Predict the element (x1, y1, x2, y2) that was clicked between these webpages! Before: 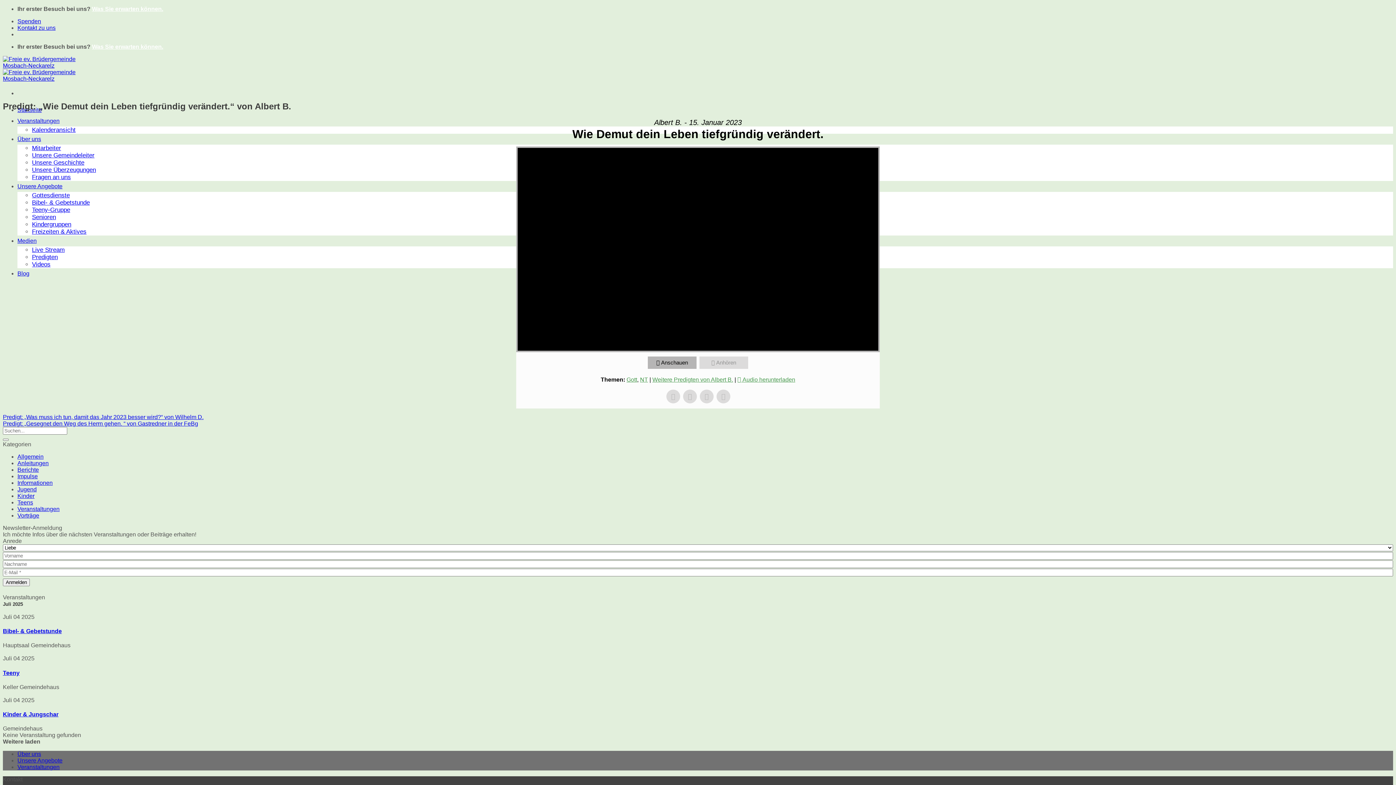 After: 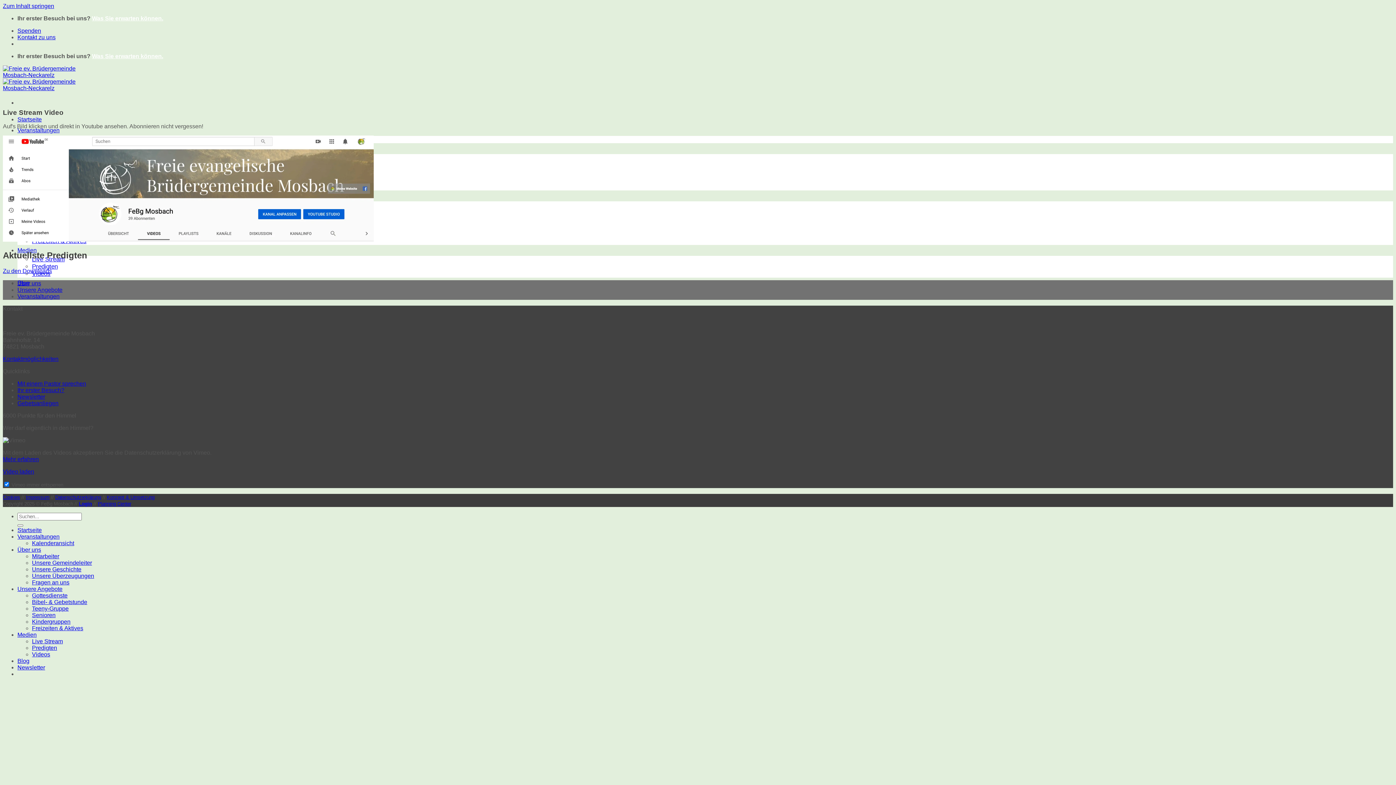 Action: label: Live Stream bbox: (32, 246, 64, 253)